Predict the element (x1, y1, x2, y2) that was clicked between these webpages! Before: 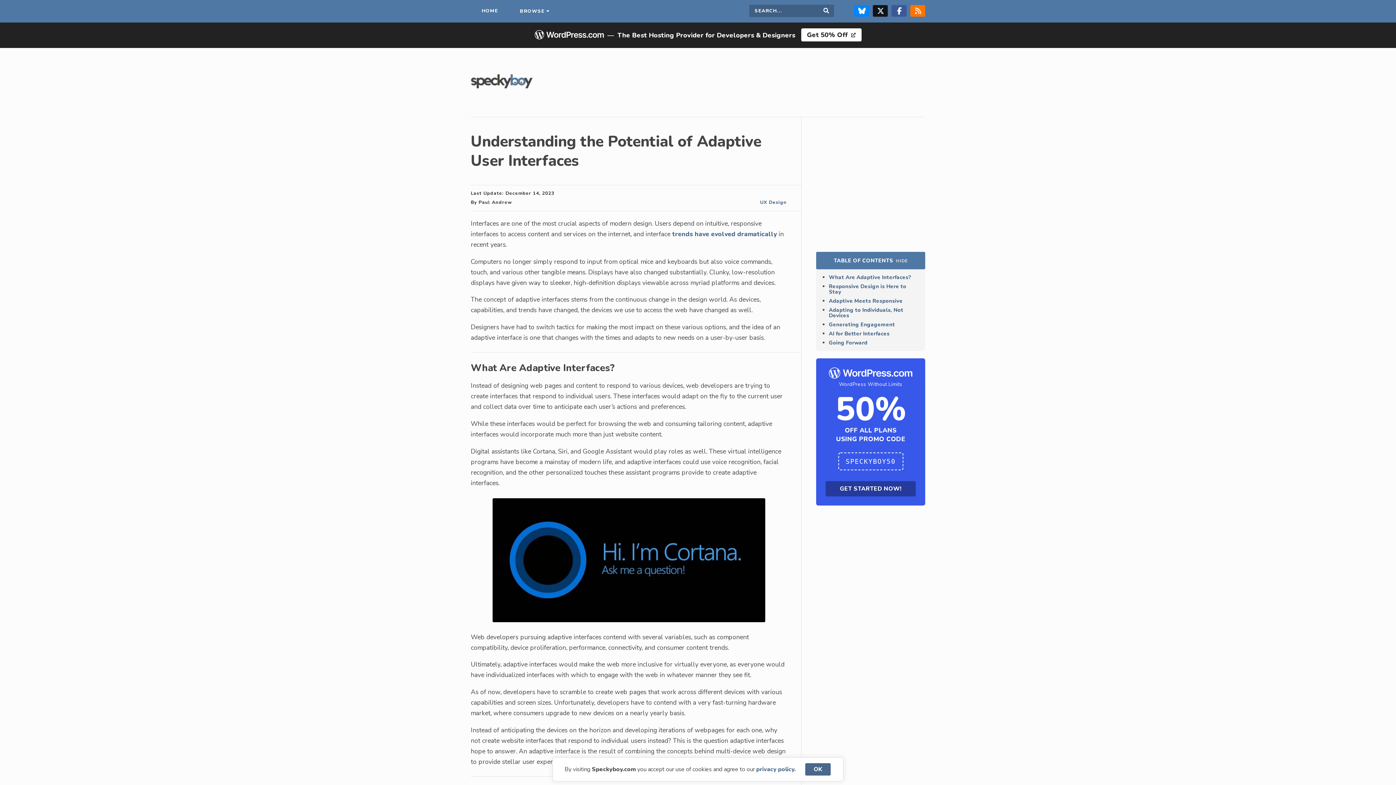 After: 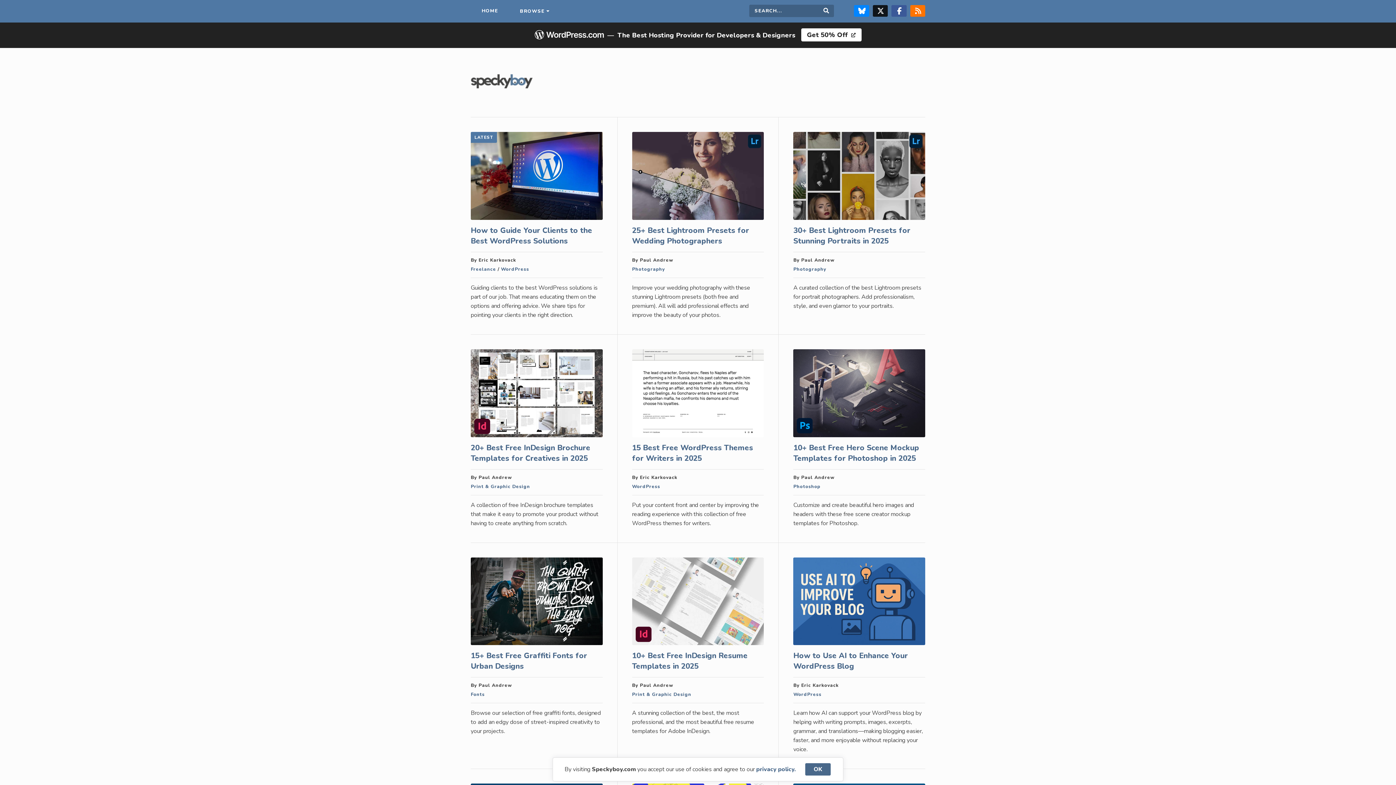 Action: label: HOME bbox: (470, 0, 509, 22)